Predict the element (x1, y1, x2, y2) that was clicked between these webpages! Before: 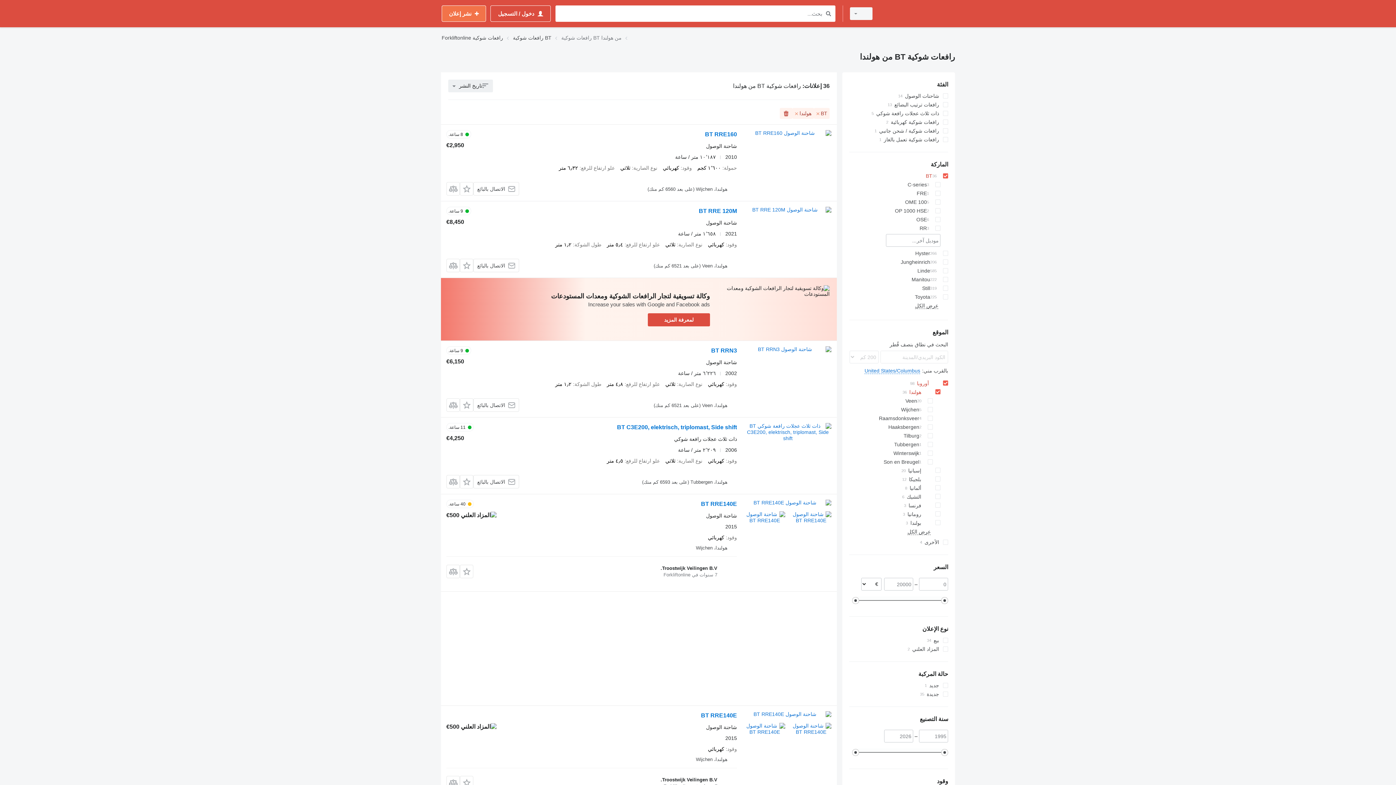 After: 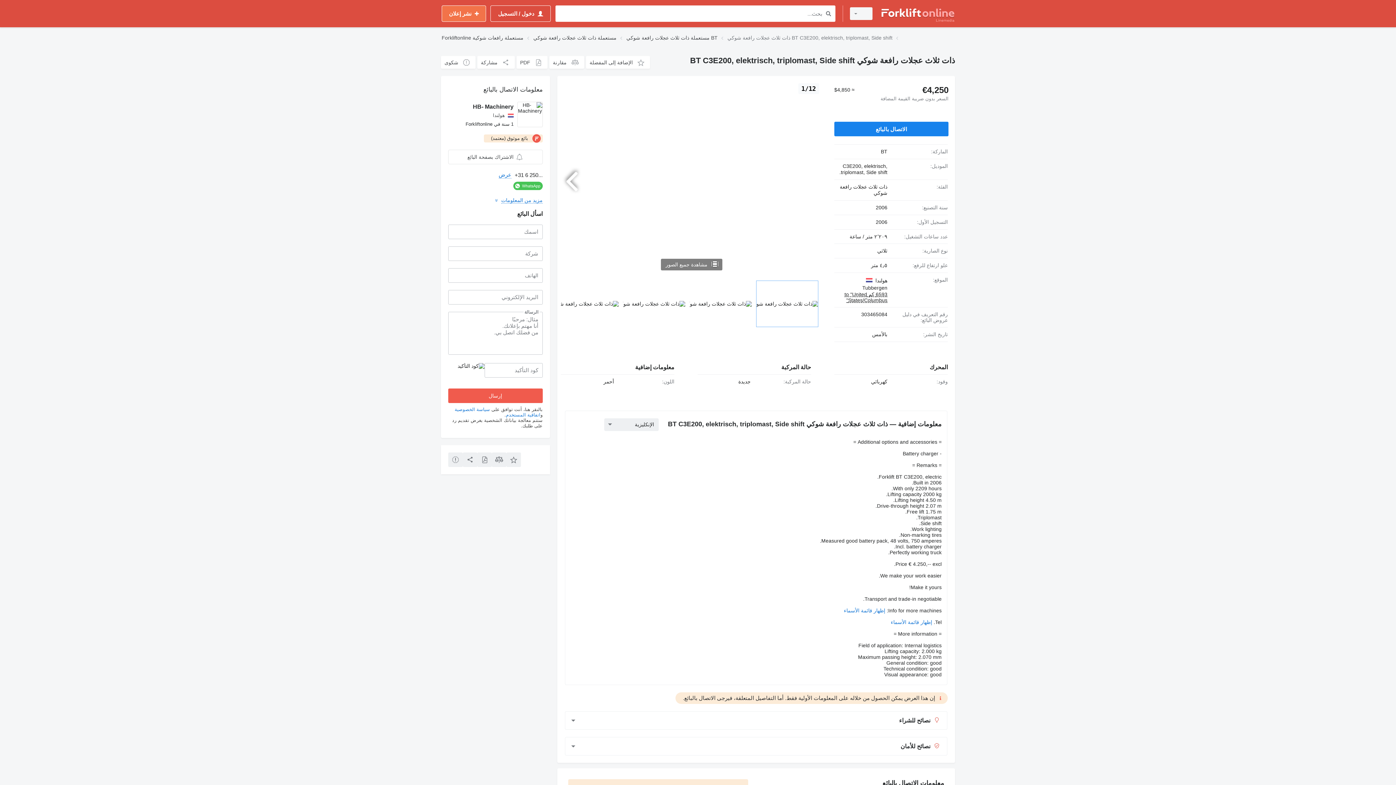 Action: bbox: (744, 423, 831, 488)